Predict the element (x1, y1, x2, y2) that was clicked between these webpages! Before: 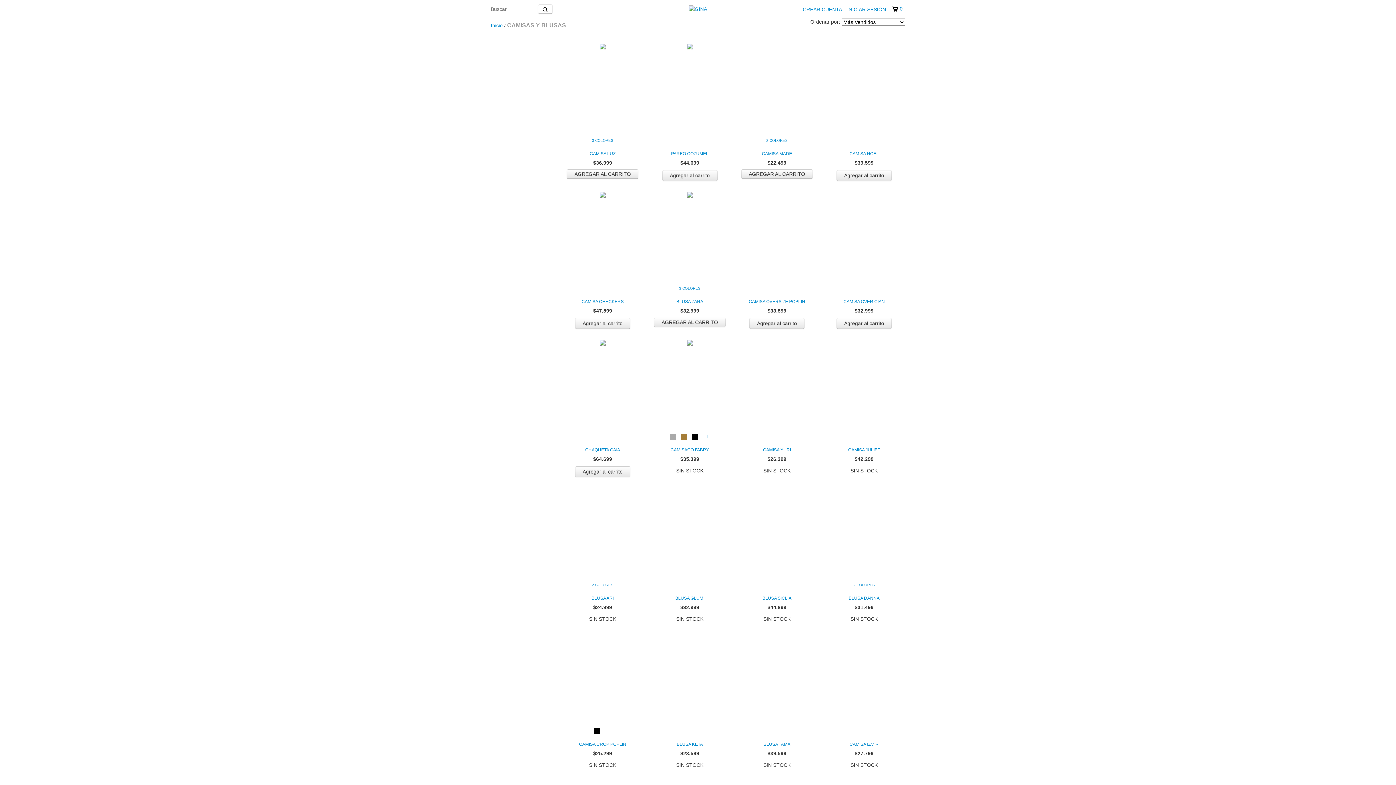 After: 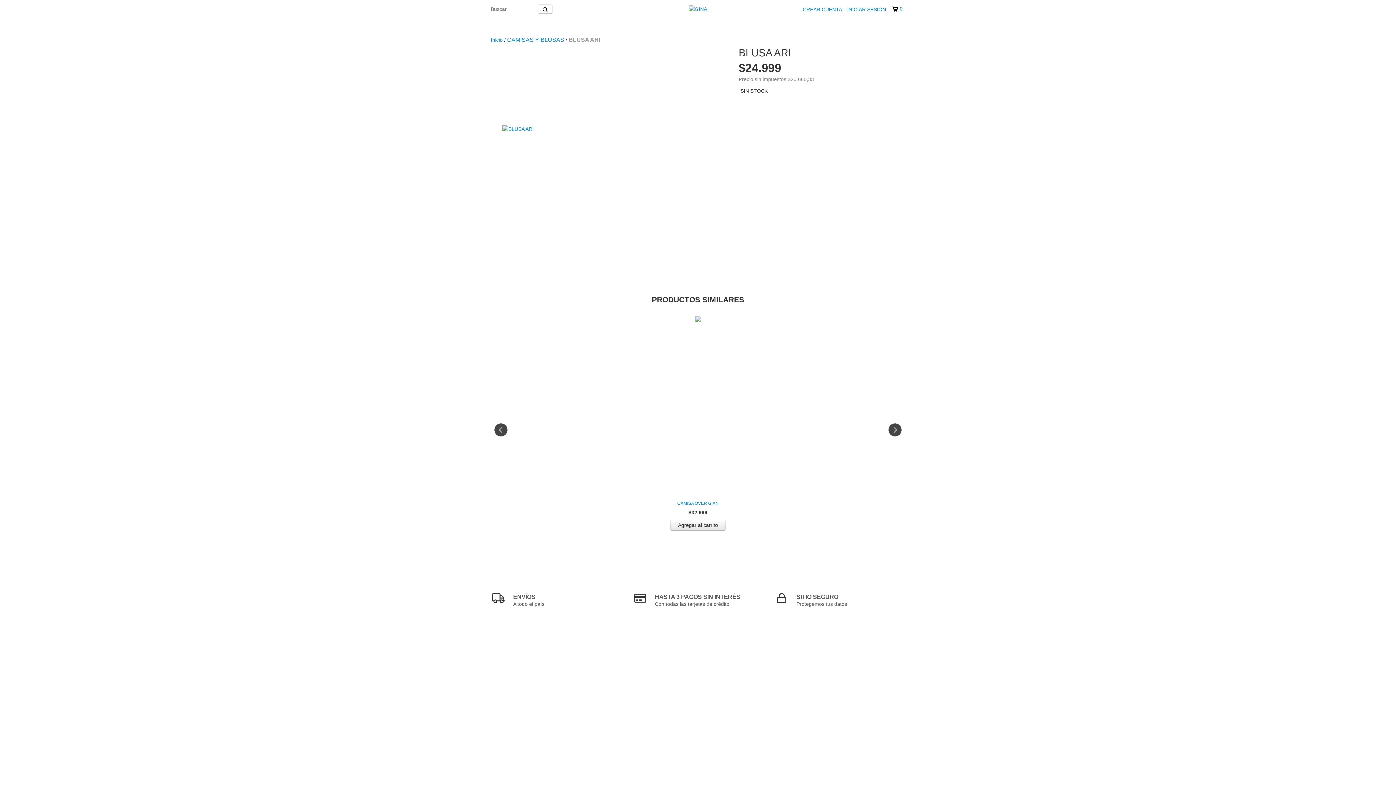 Action: bbox: (590, 582, 615, 589) label: 2 COLORES